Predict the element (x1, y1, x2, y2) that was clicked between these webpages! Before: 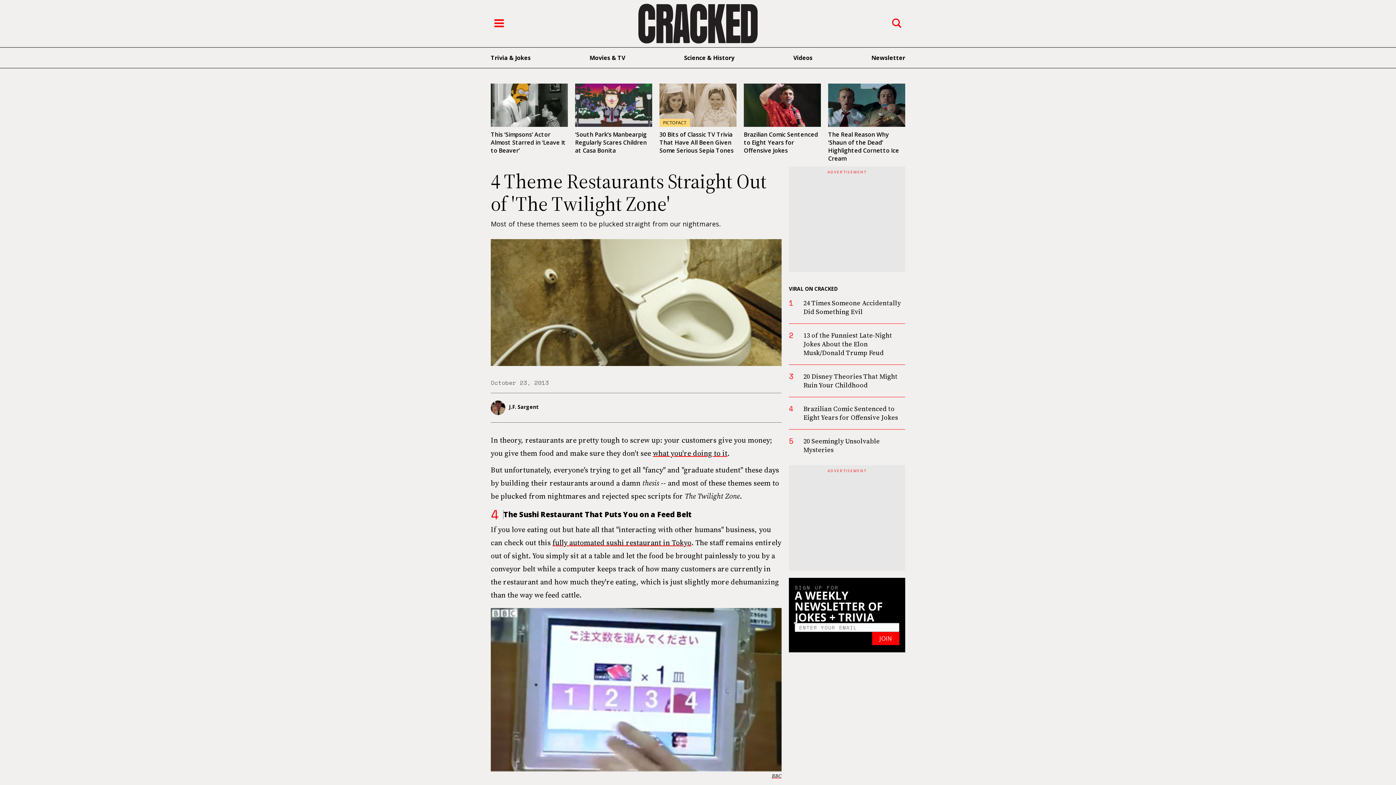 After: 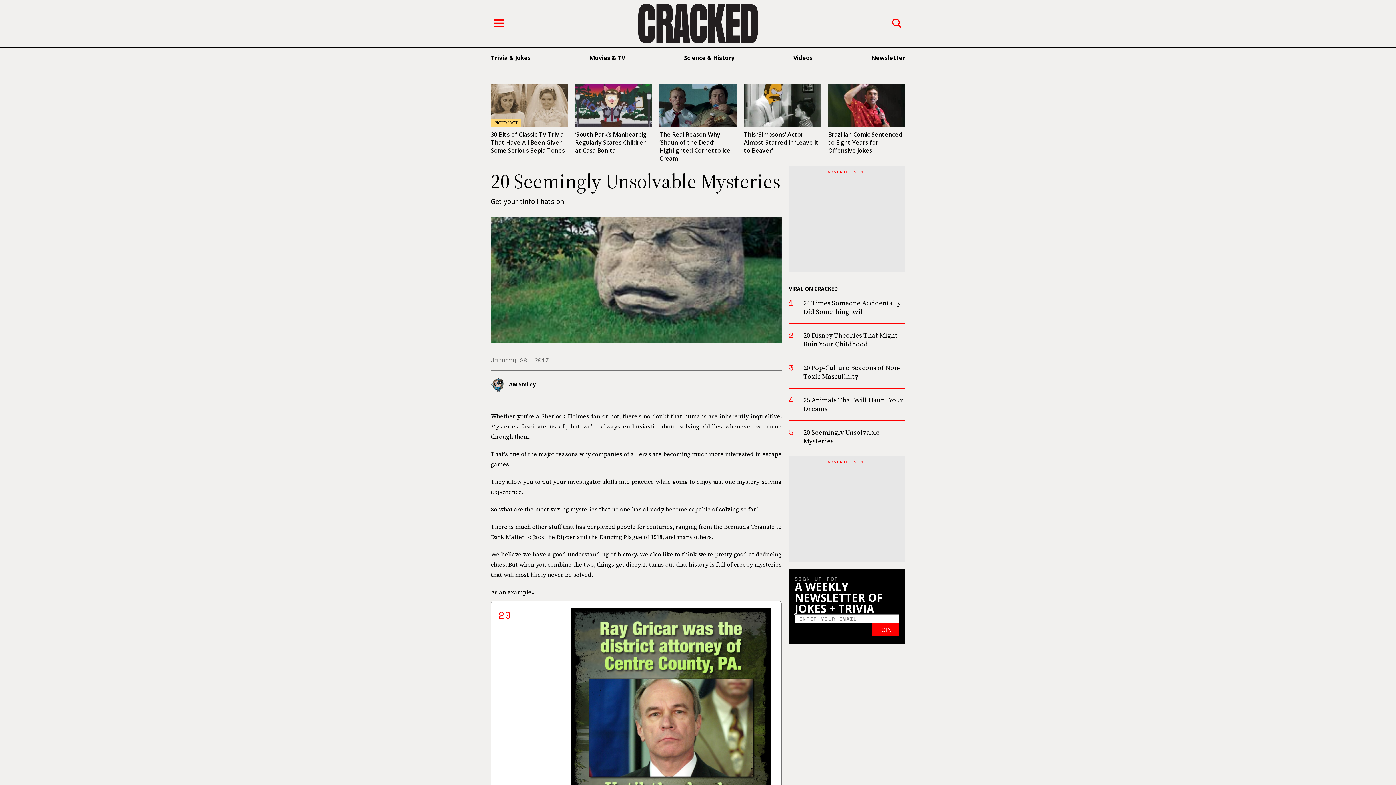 Action: bbox: (803, 436, 880, 454) label: 20 Seemingly Unsolvable Mysteries